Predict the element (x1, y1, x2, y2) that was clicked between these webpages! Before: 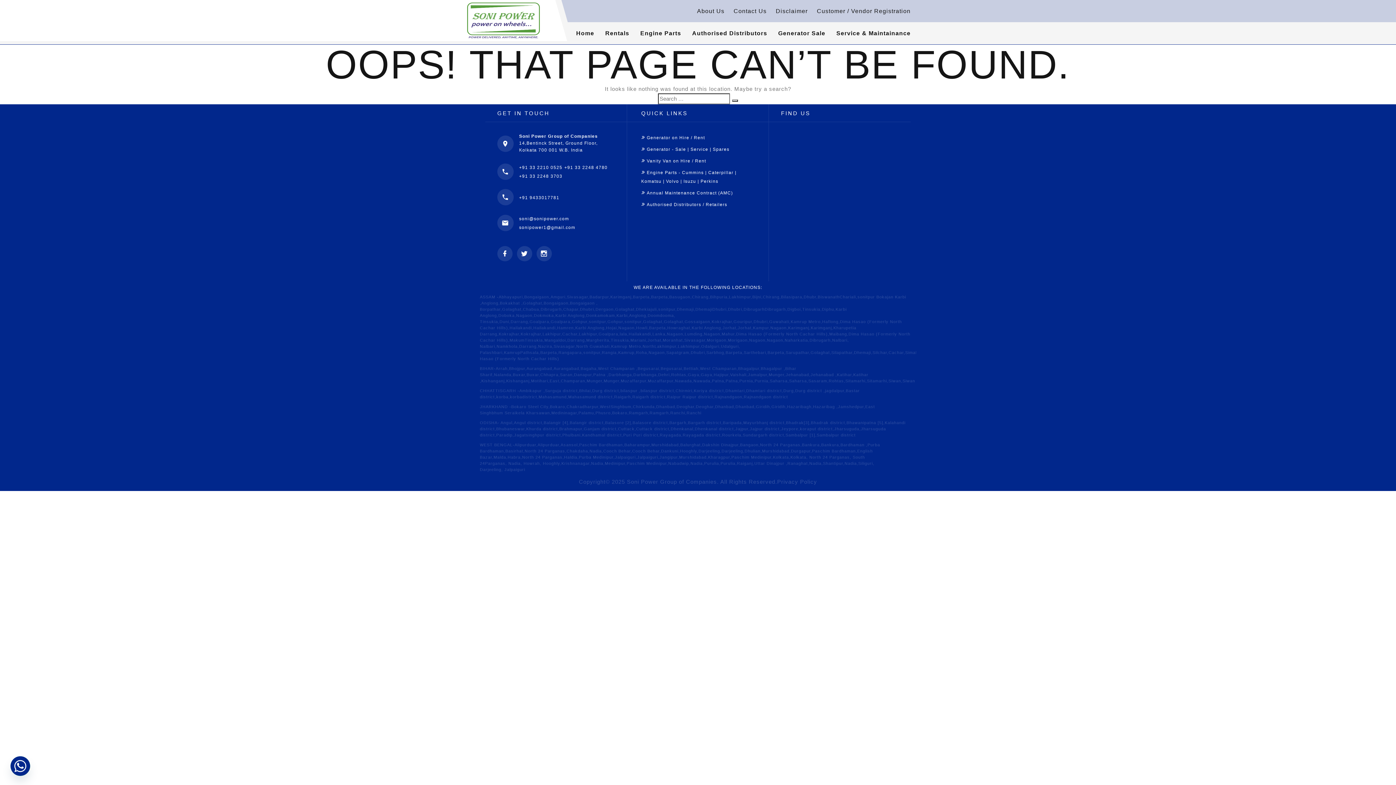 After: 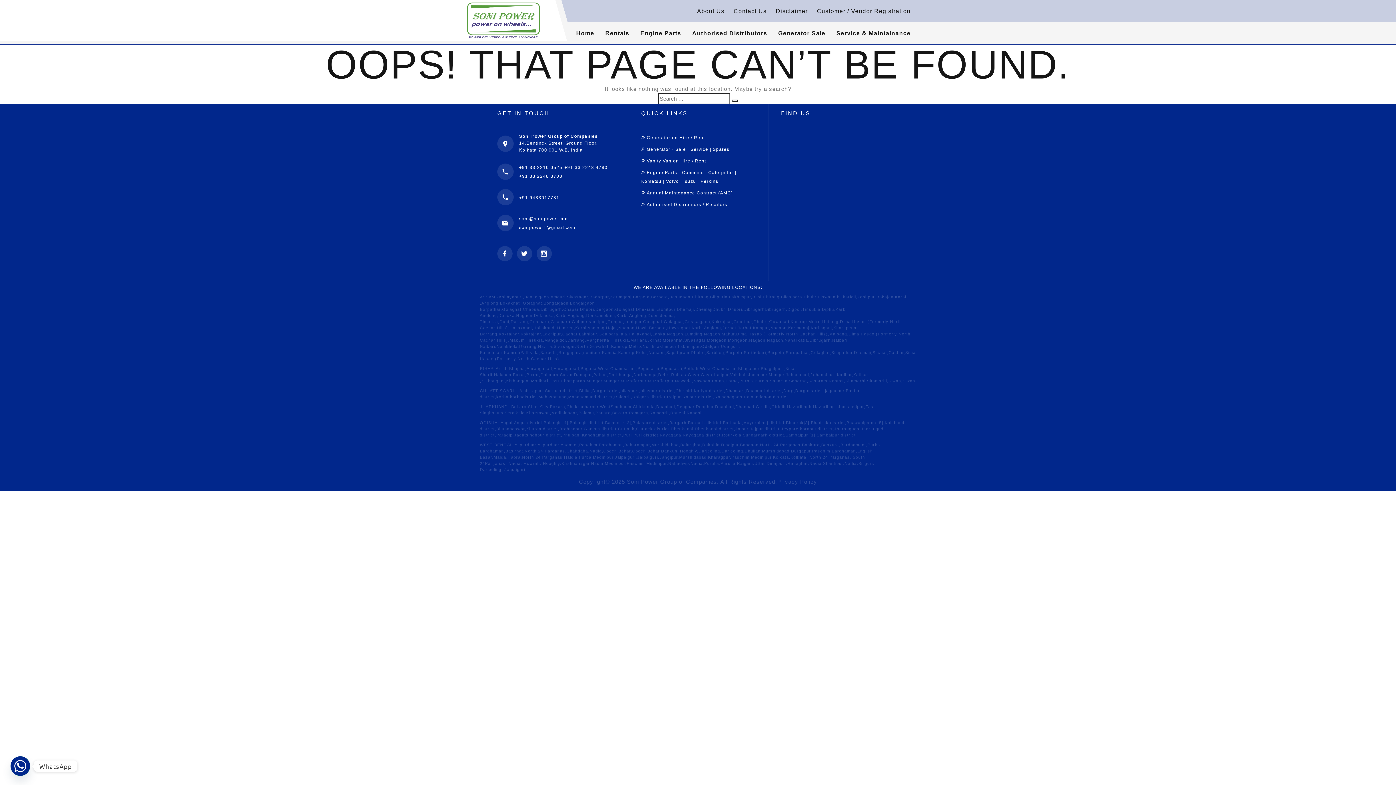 Action: bbox: (10, 756, 30, 776) label: Whatsapp